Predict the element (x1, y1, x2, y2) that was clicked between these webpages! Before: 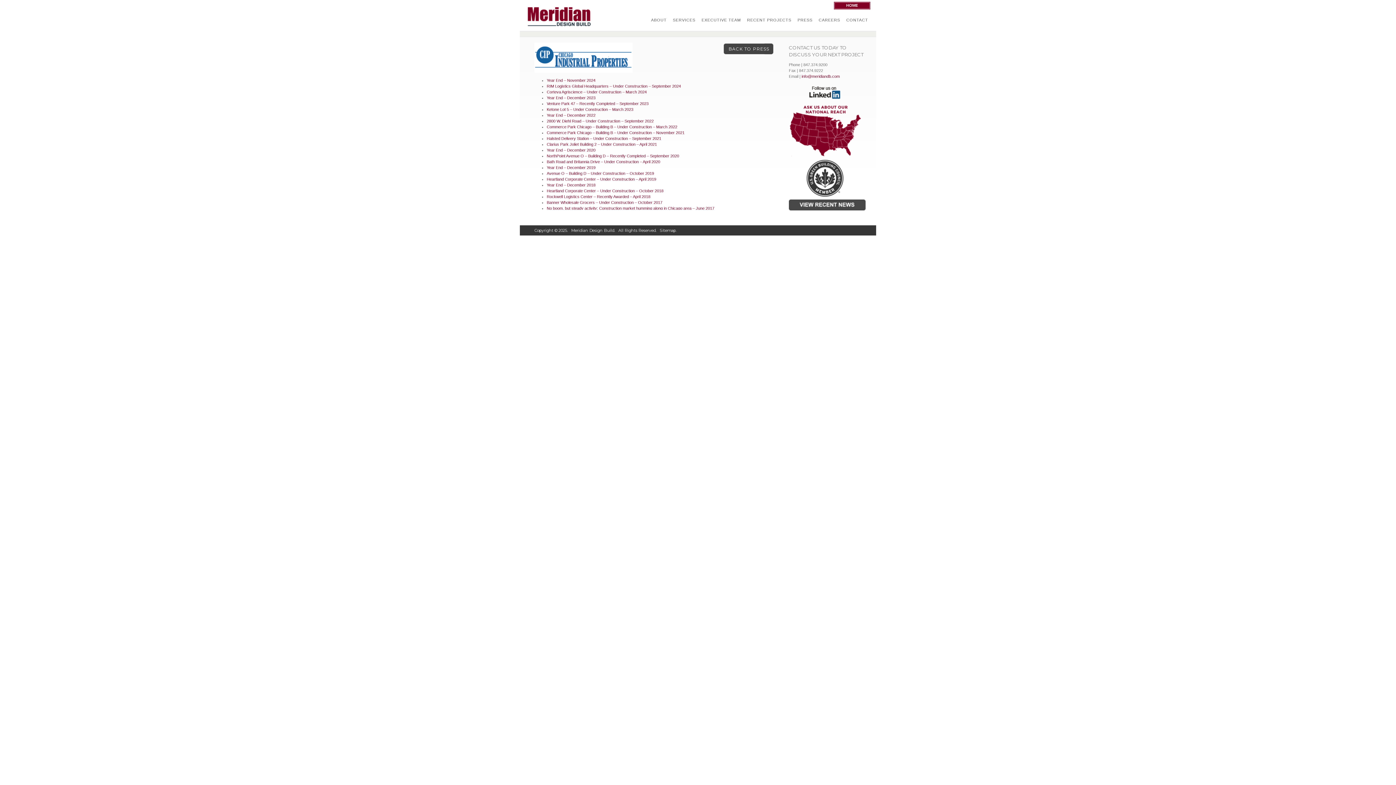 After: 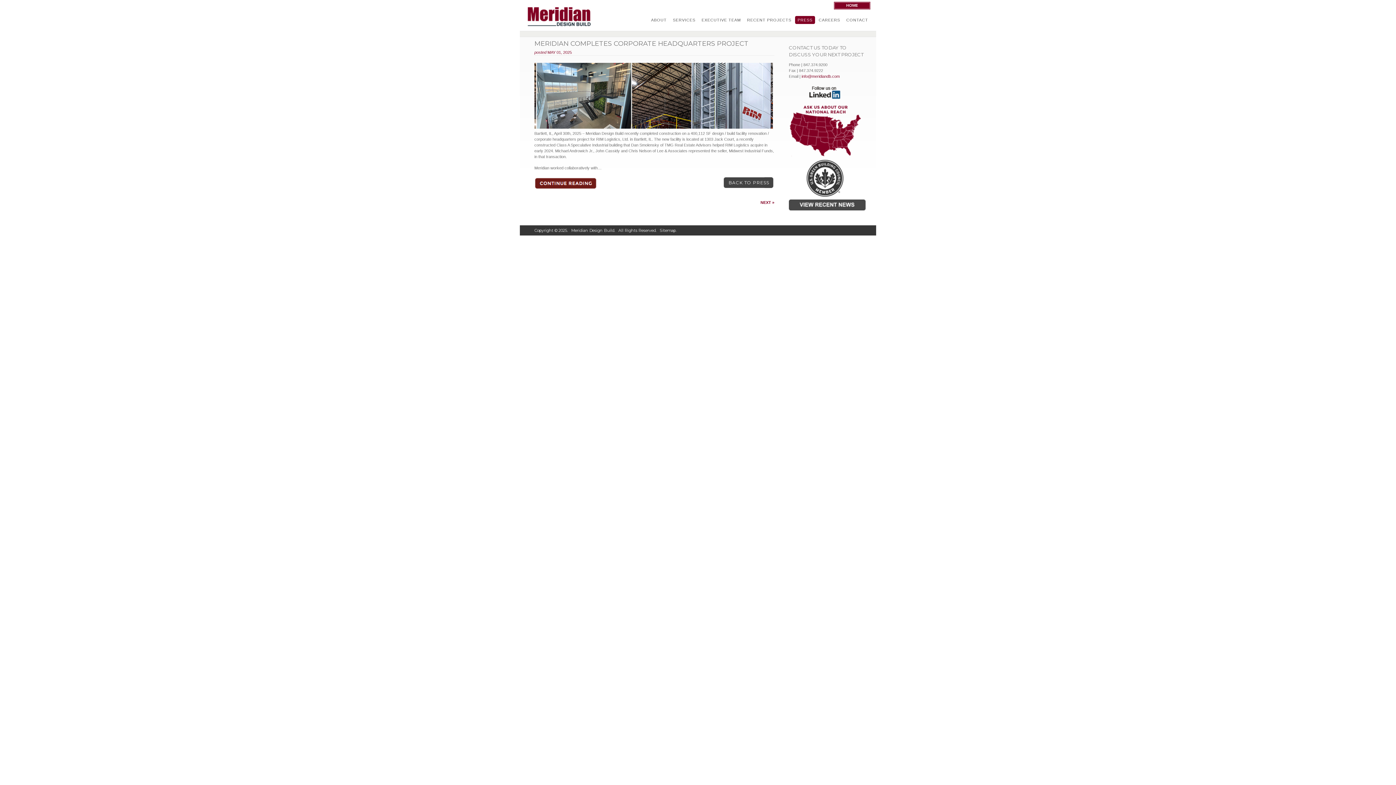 Action: bbox: (795, 16, 815, 24) label: PRESS